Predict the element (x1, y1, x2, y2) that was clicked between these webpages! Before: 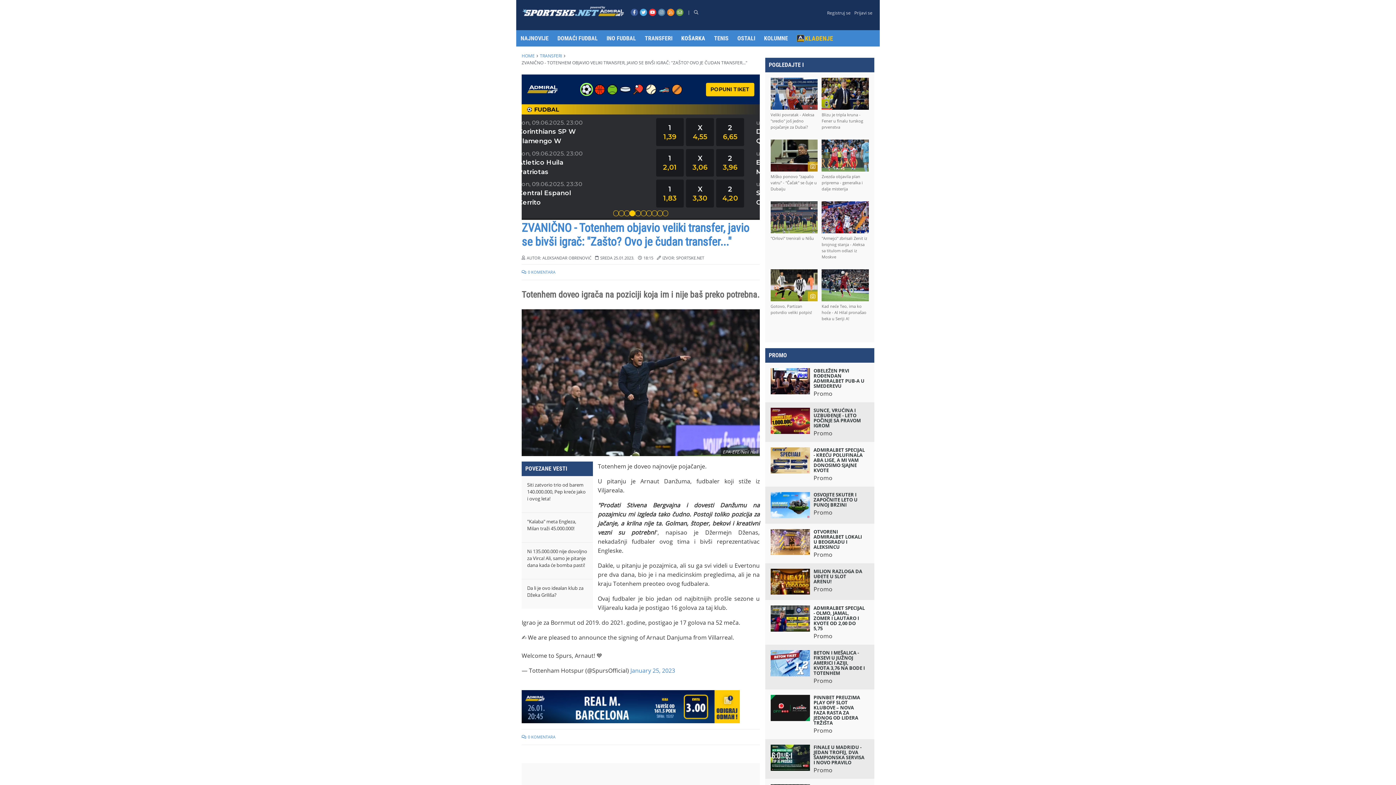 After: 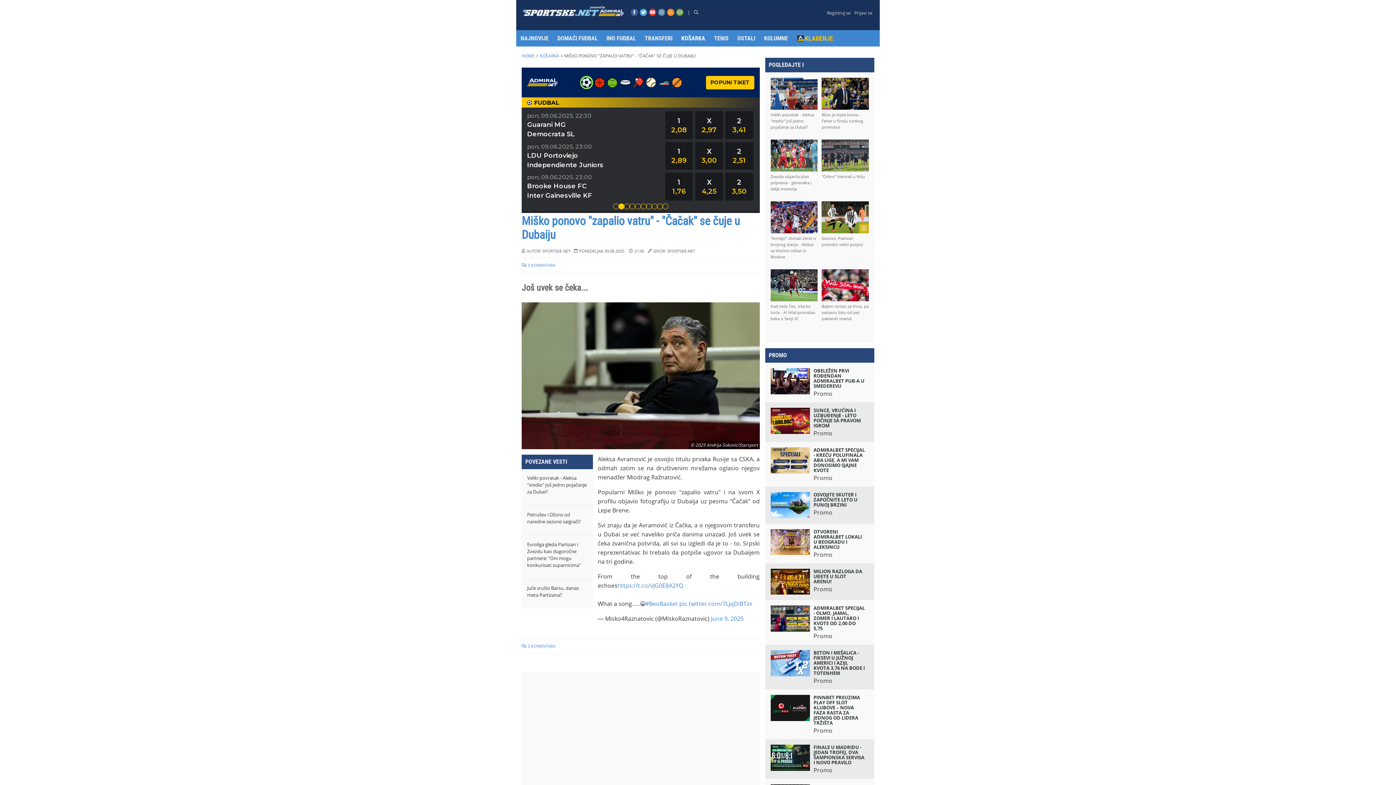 Action: bbox: (770, 171, 817, 197) label: Miško ponovo "zapalio vatru" - "Čačak" se čuje u Dubaiju